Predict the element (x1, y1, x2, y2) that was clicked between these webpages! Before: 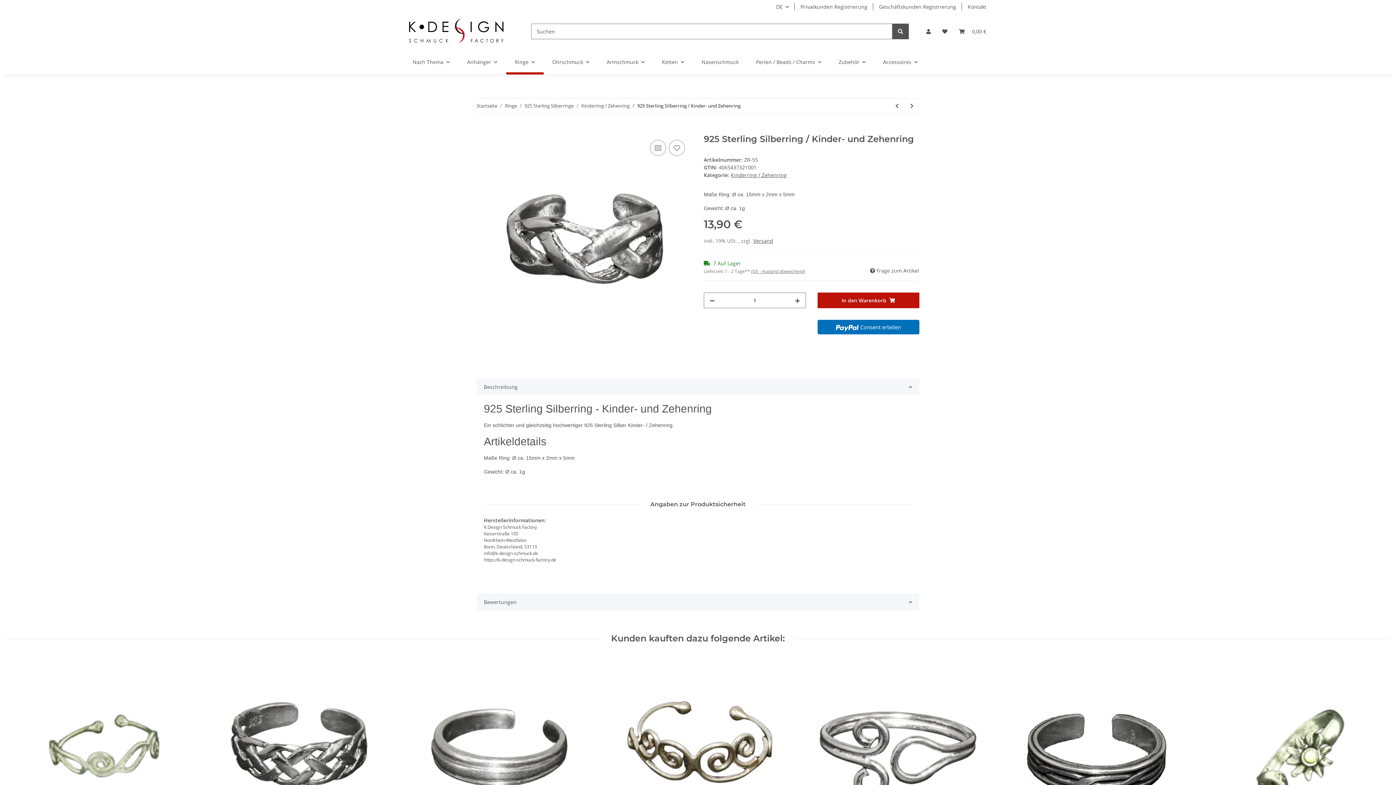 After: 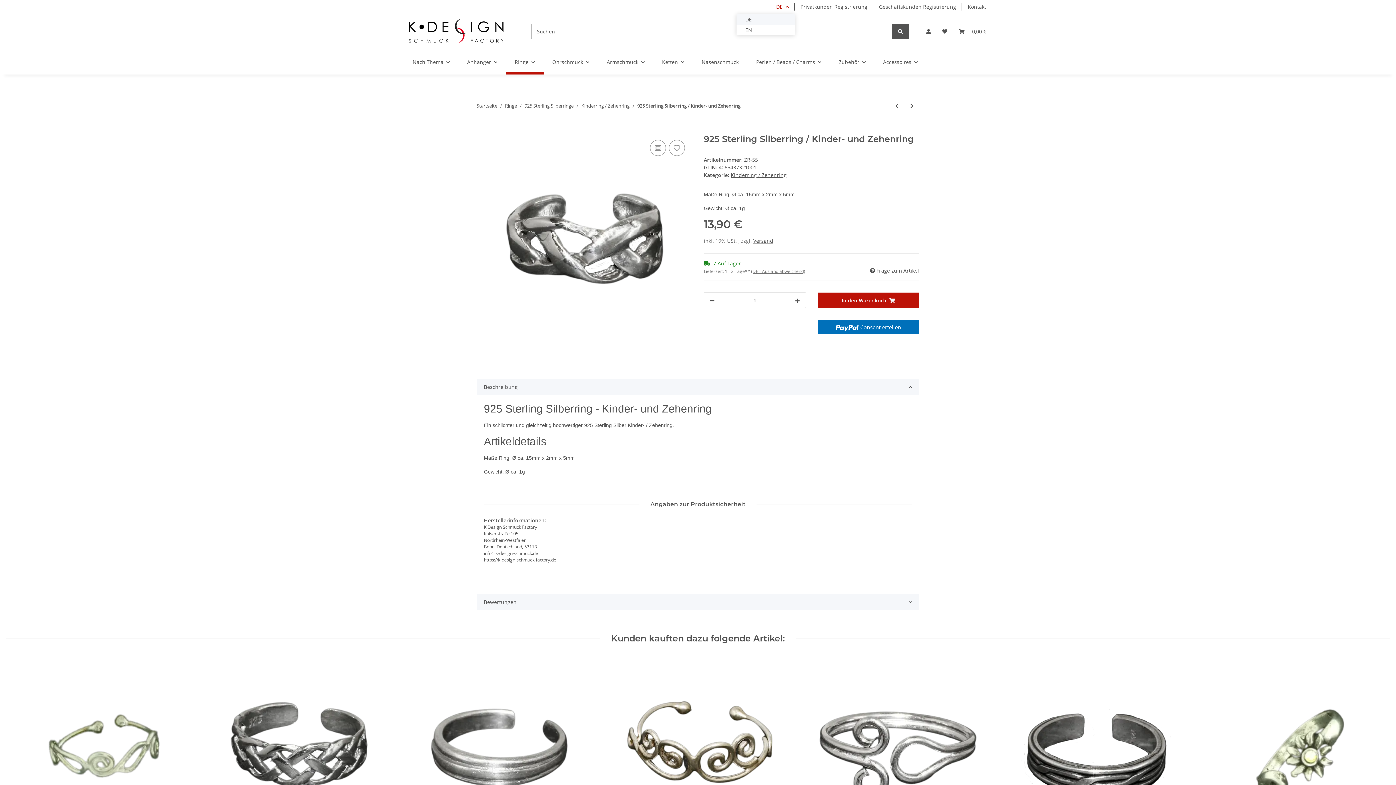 Action: label: DE bbox: (770, 0, 794, 13)